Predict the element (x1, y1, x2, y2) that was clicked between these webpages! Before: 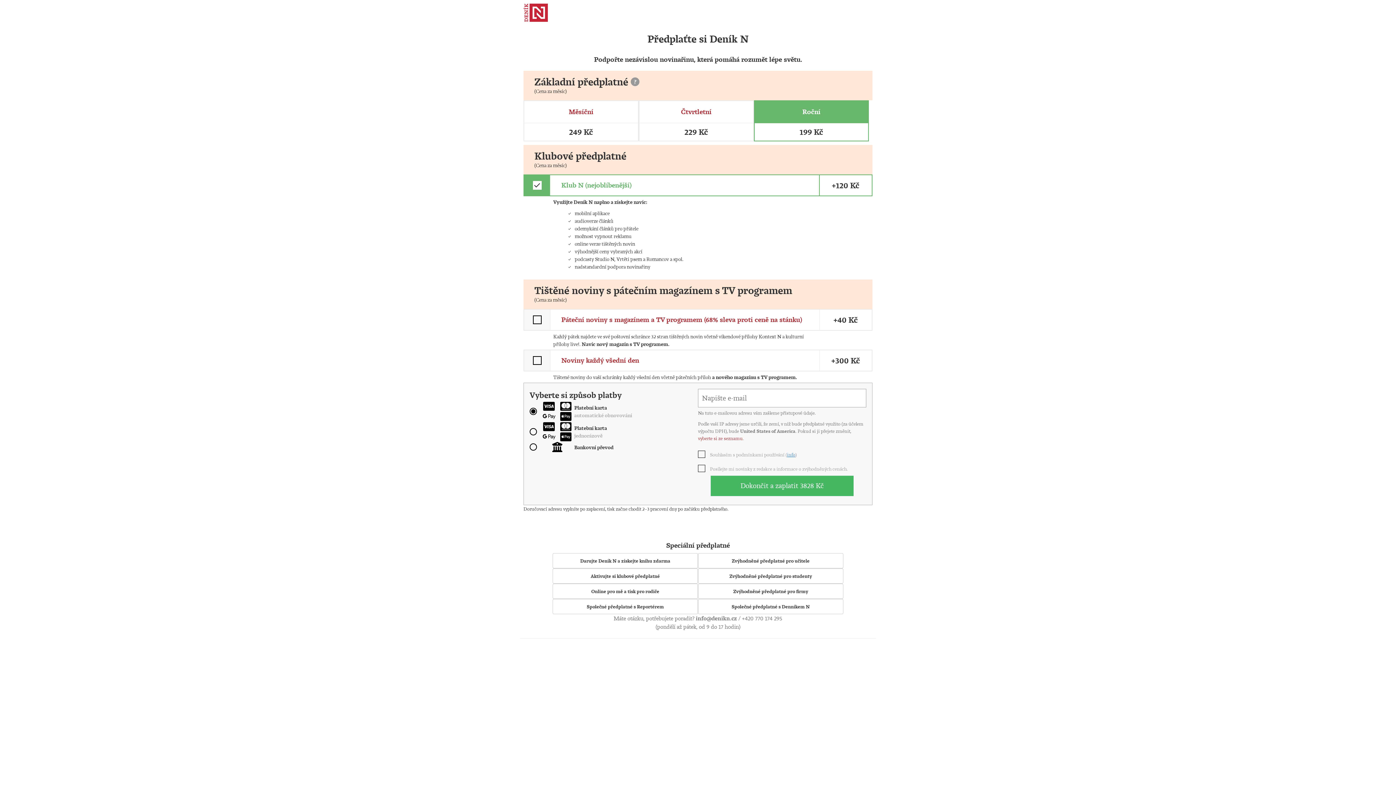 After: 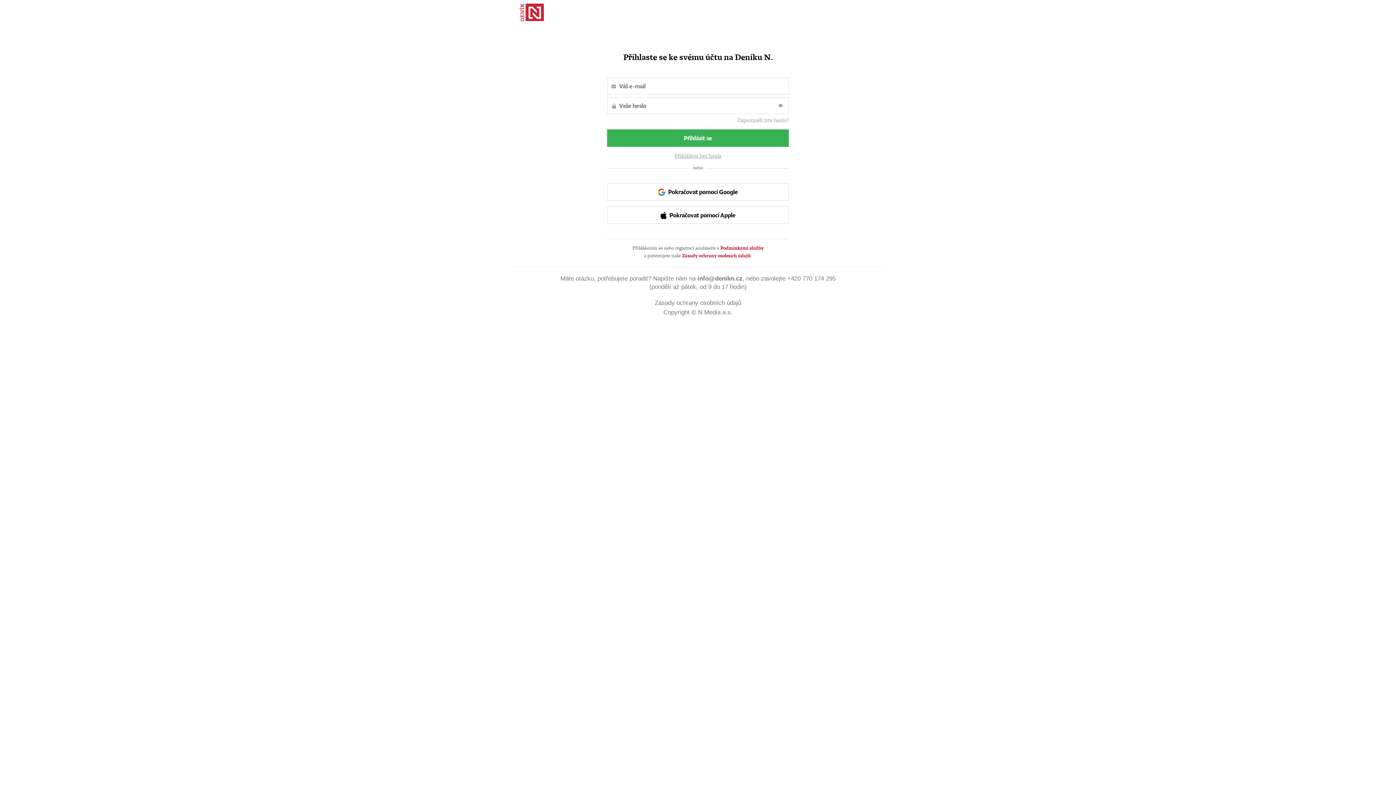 Action: label: Aktivujte si klubové předplatné bbox: (552, 568, 698, 583)